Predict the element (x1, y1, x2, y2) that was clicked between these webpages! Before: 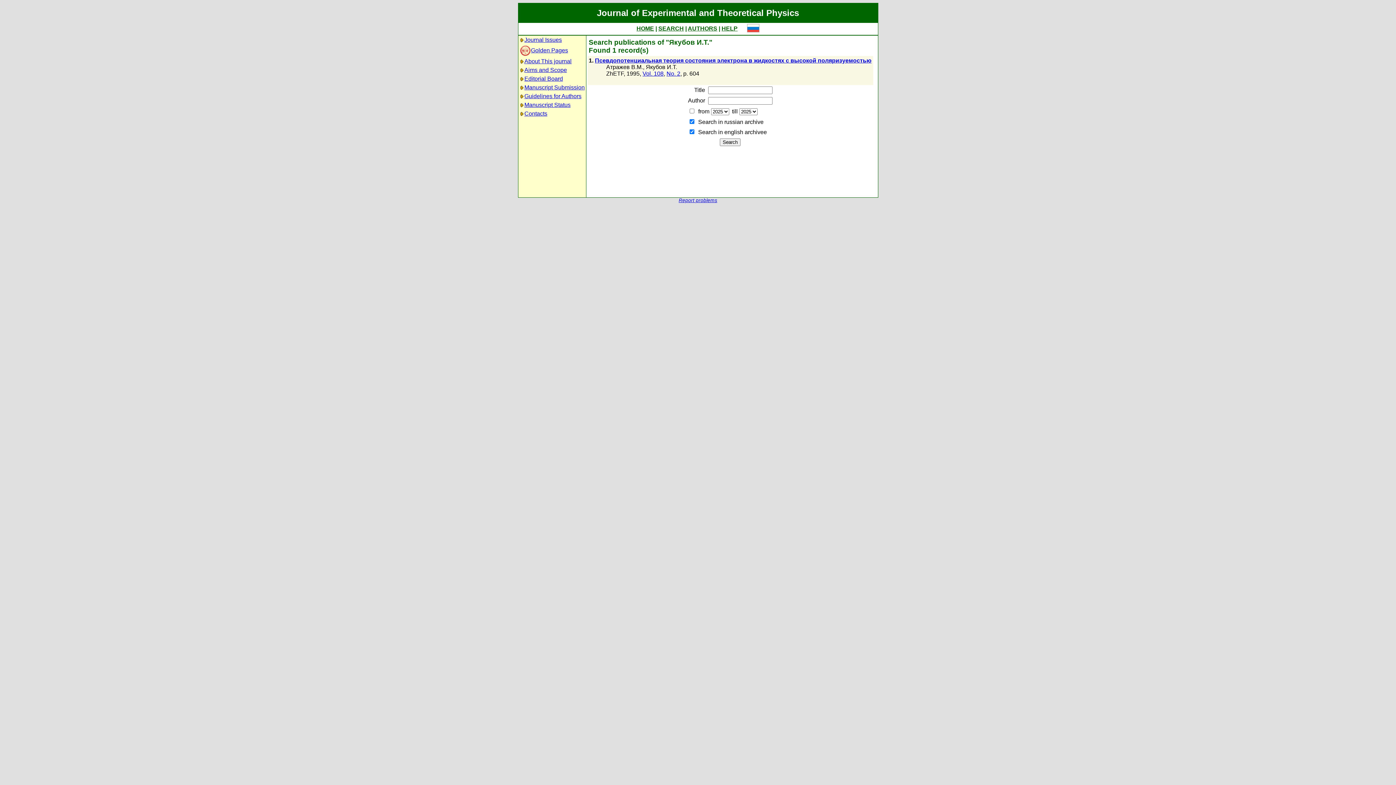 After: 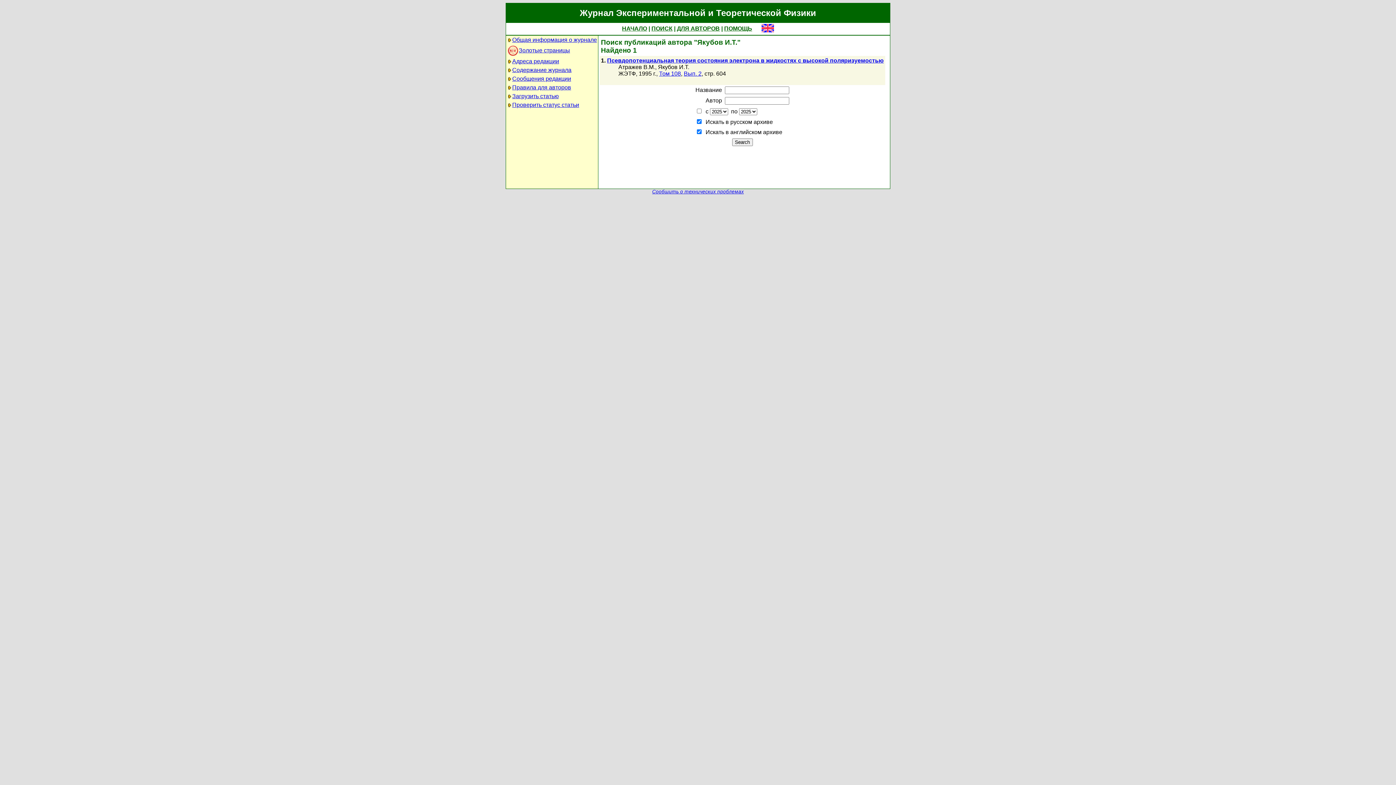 Action: bbox: (747, 27, 759, 33)